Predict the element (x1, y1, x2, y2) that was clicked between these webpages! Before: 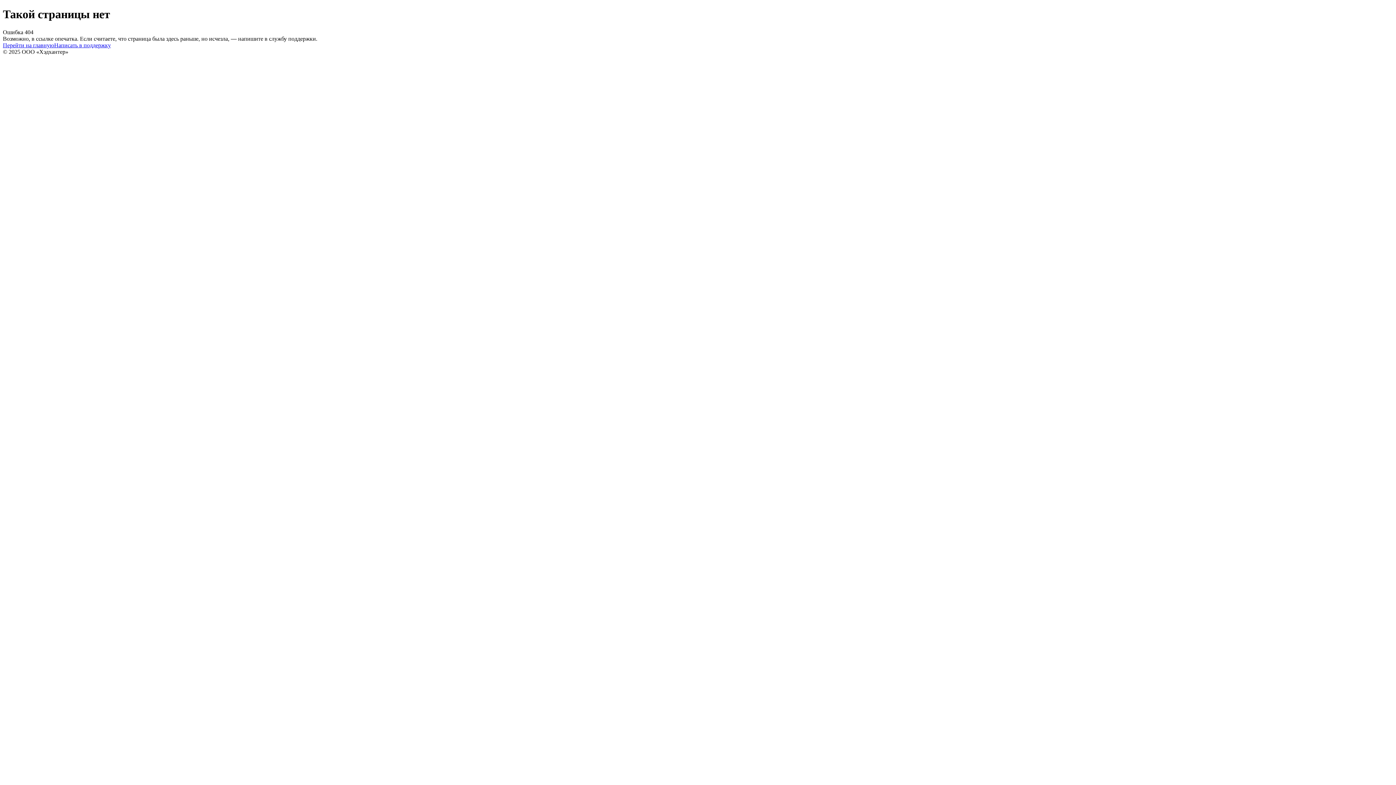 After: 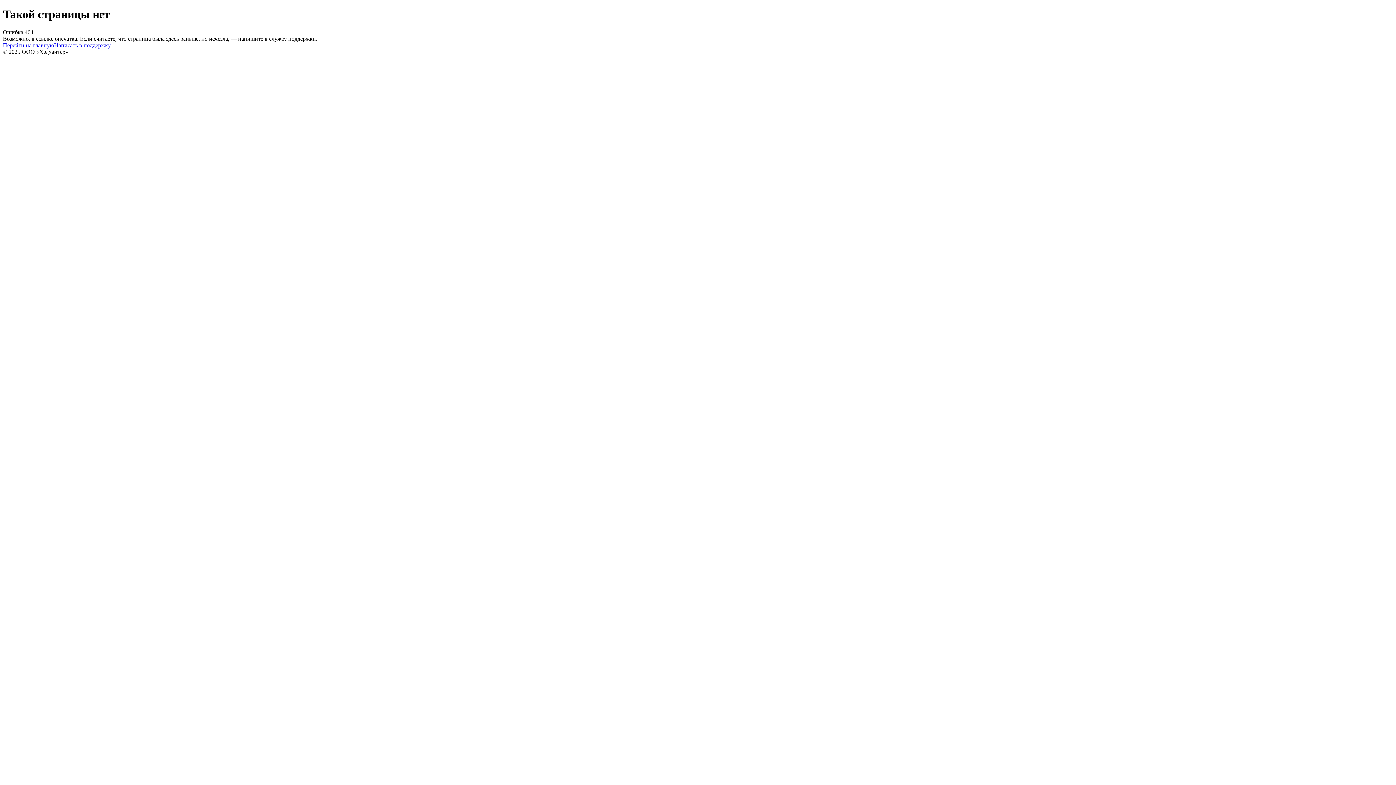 Action: bbox: (54, 42, 110, 48) label: Написать в поддержку